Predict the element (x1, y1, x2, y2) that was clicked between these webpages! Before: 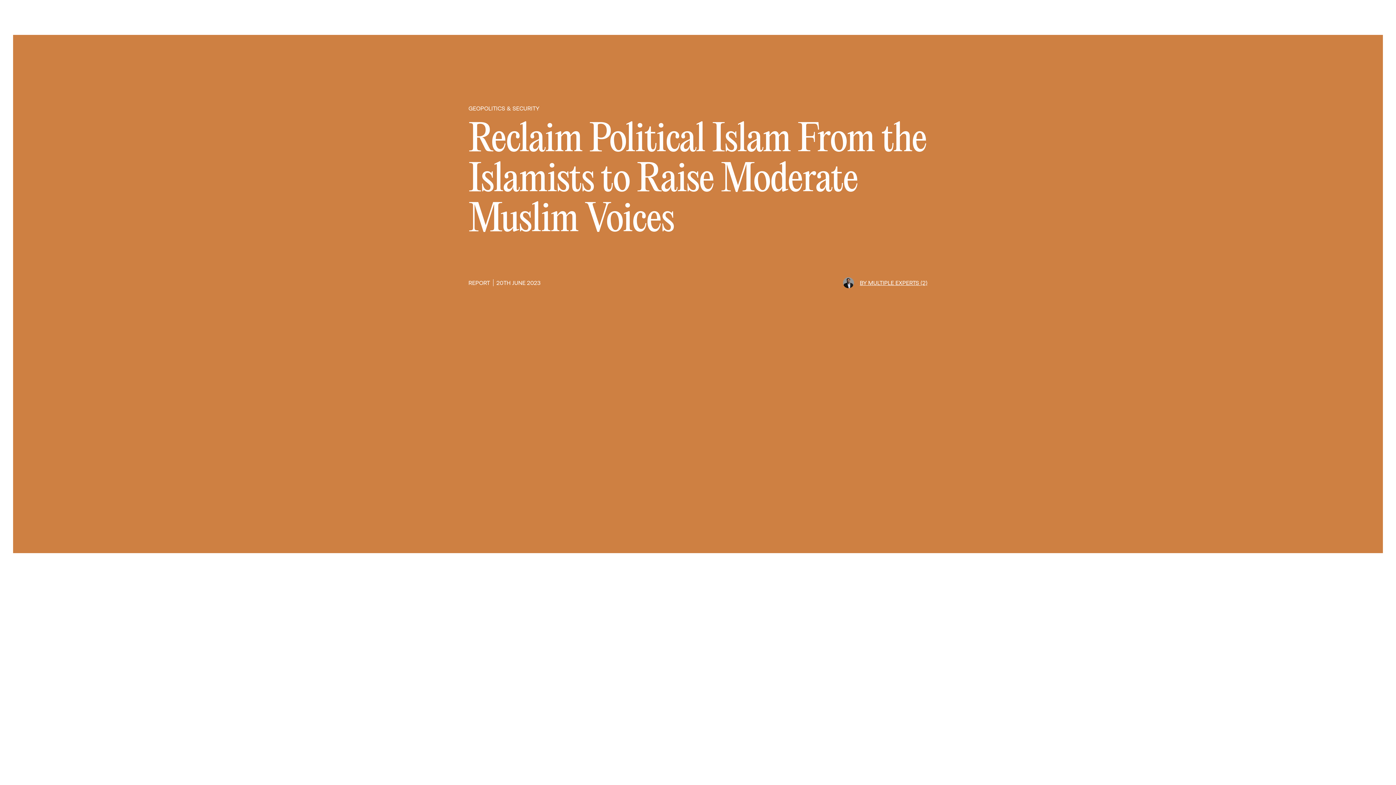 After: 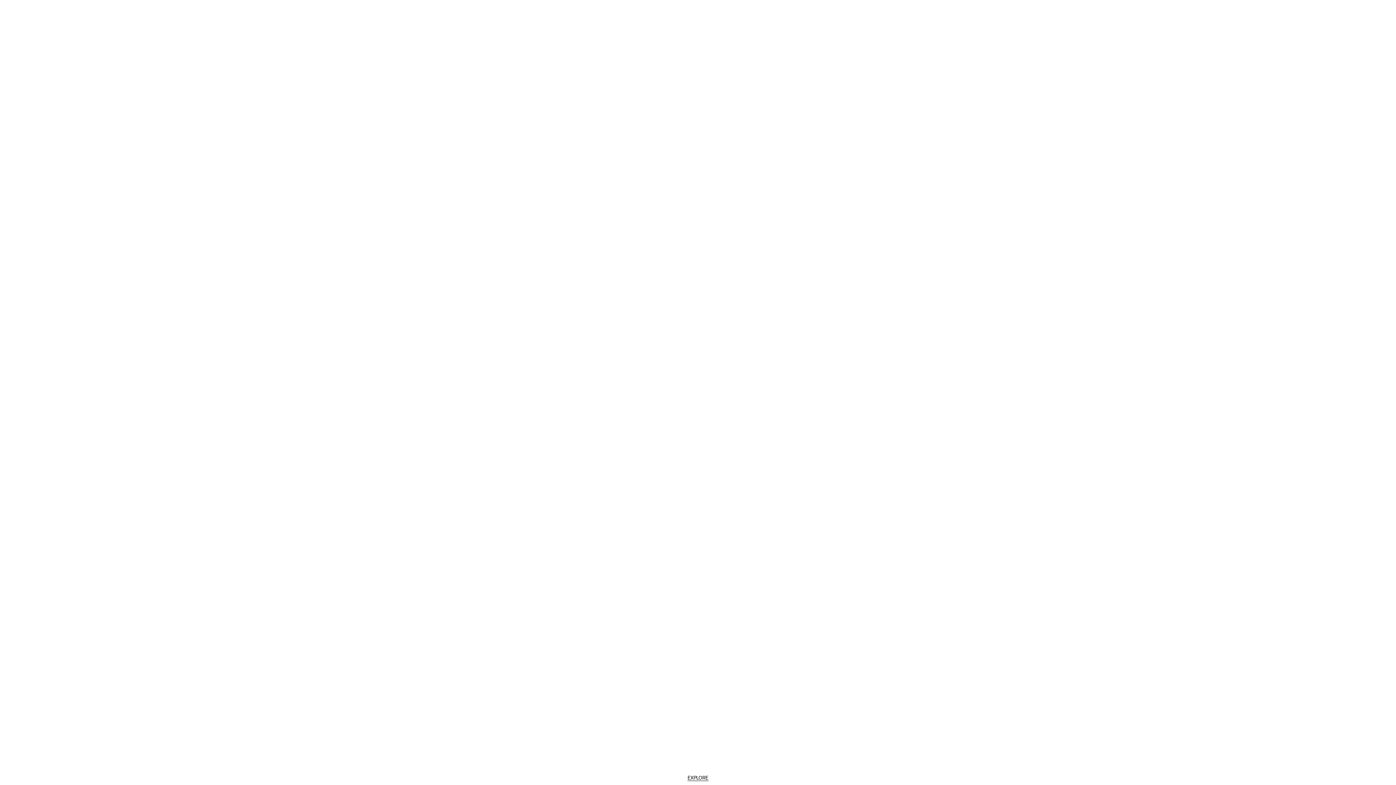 Action: label: GEOPOLITICS & SECURITY bbox: (468, 104, 927, 120)